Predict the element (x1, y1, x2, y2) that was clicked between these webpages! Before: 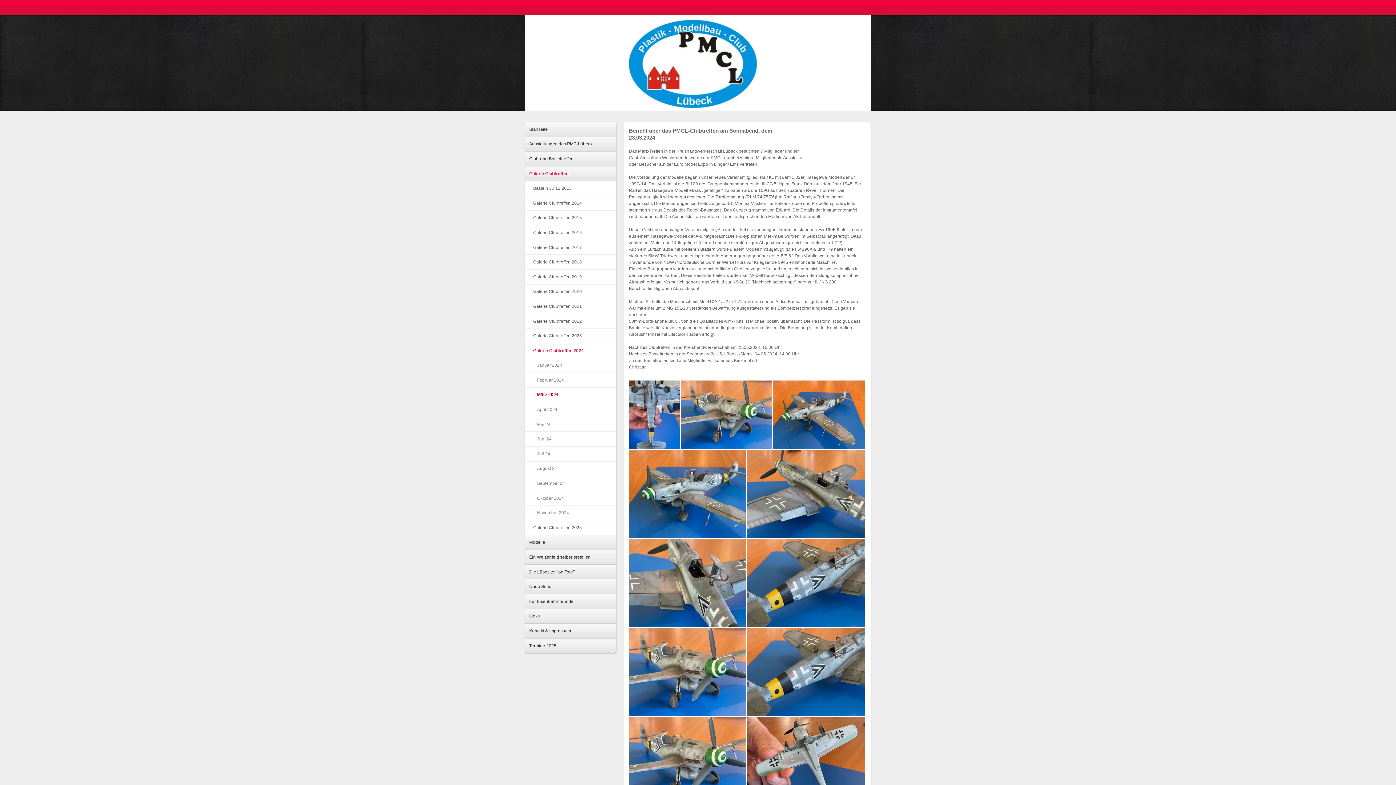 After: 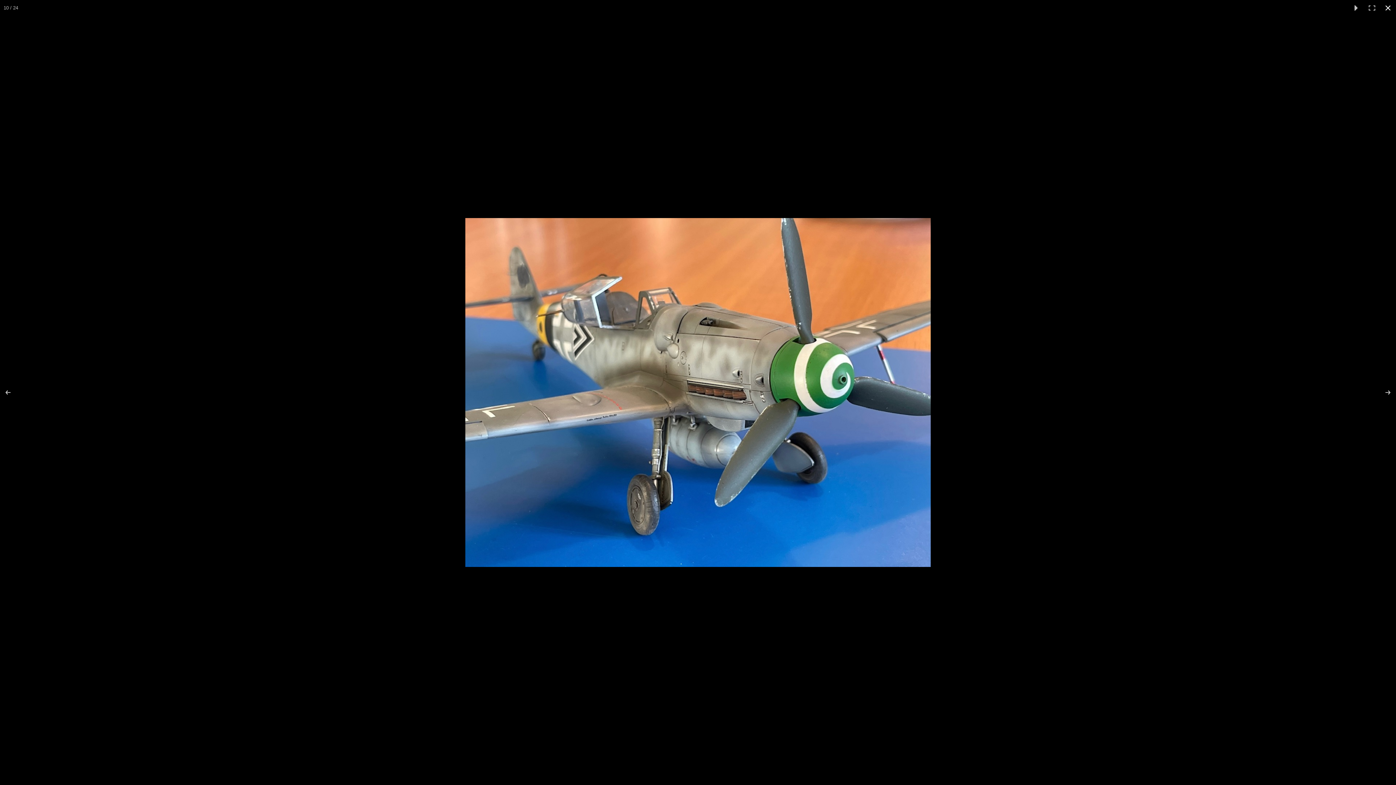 Action: bbox: (629, 717, 747, 805)